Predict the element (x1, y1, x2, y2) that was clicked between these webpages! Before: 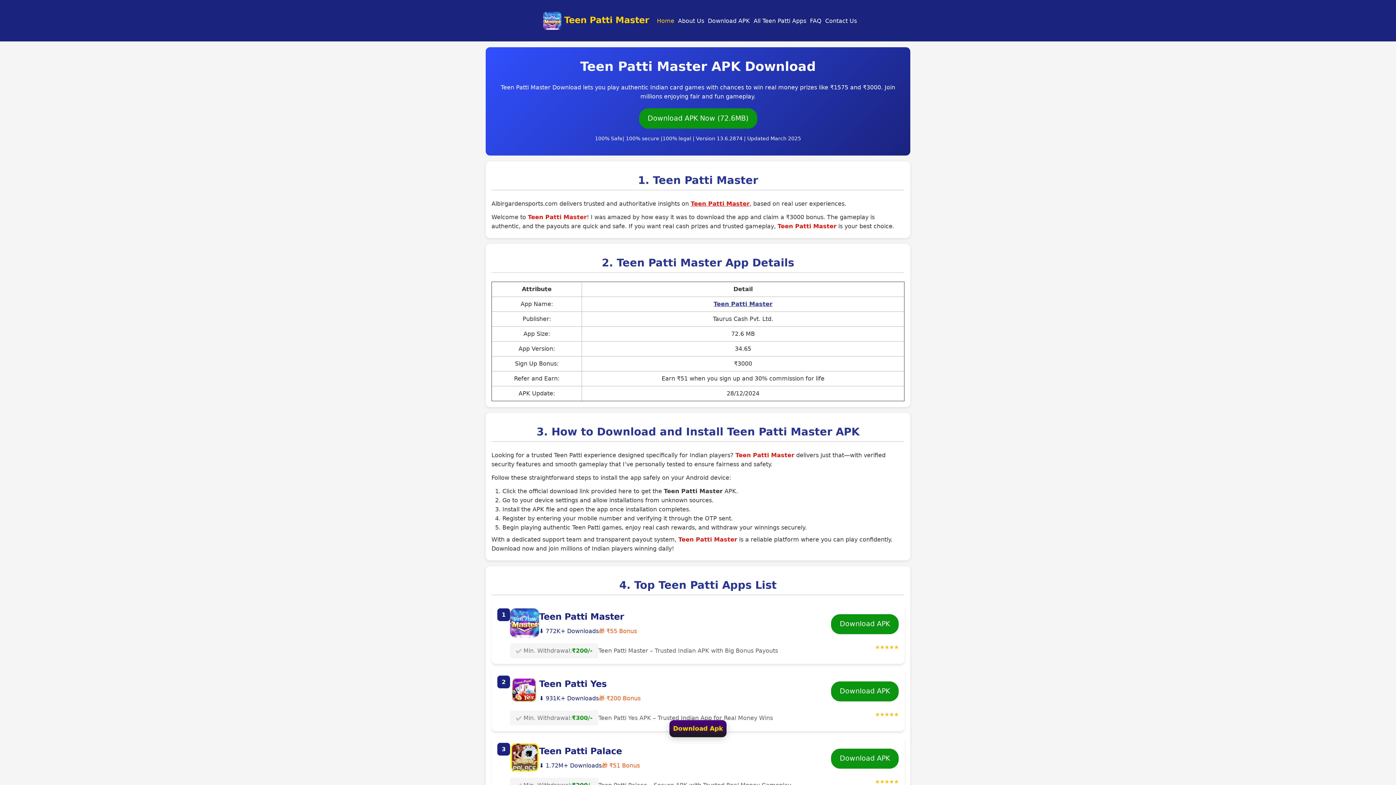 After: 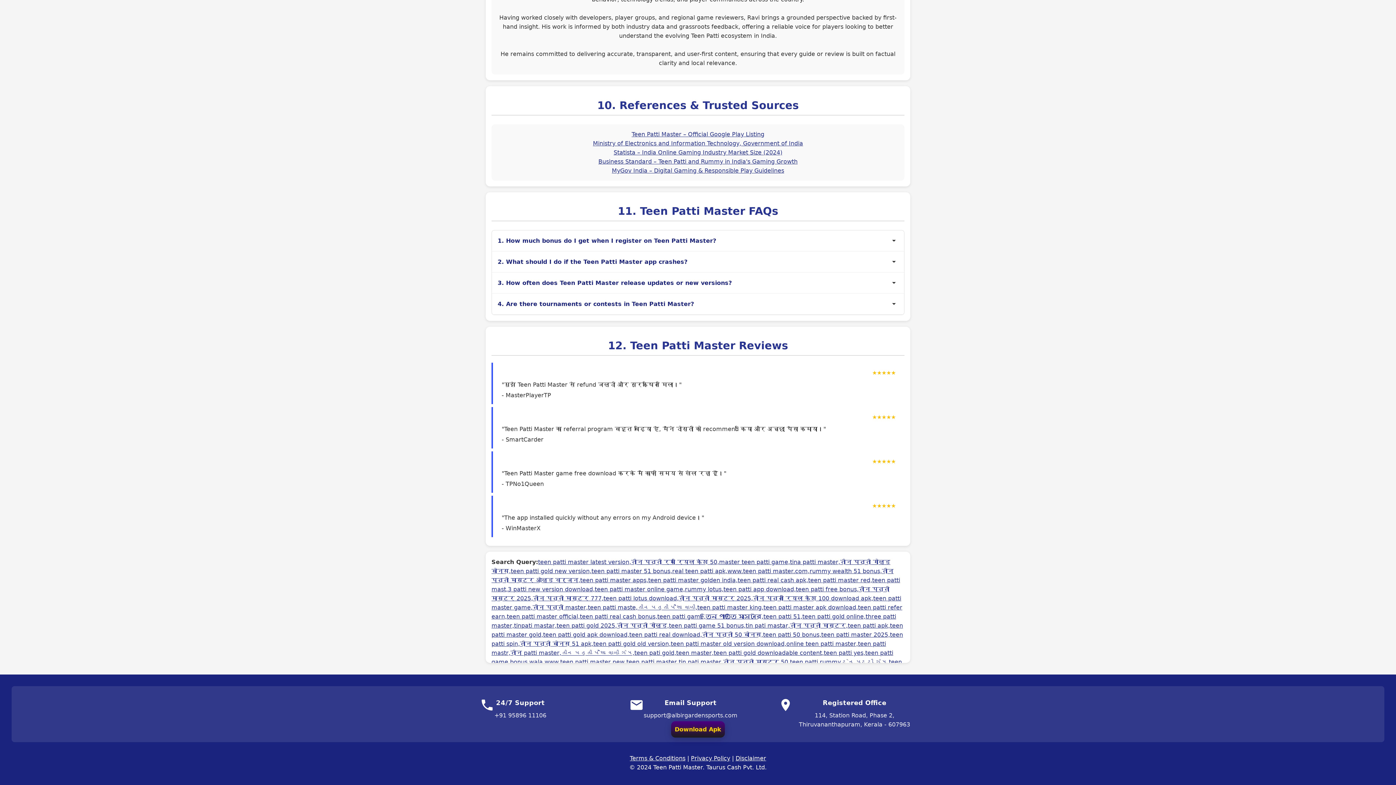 Action: bbox: (808, 16, 823, 25) label: FAQ